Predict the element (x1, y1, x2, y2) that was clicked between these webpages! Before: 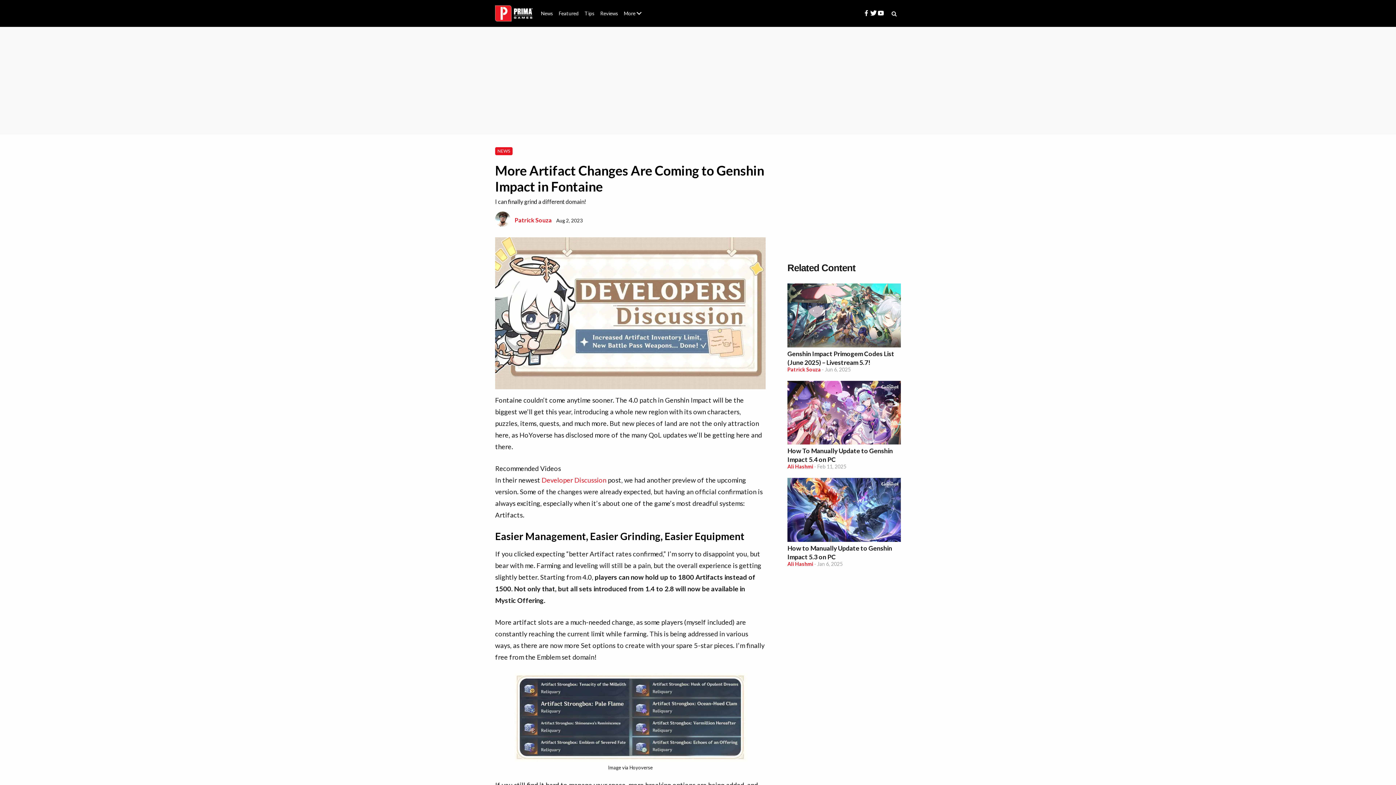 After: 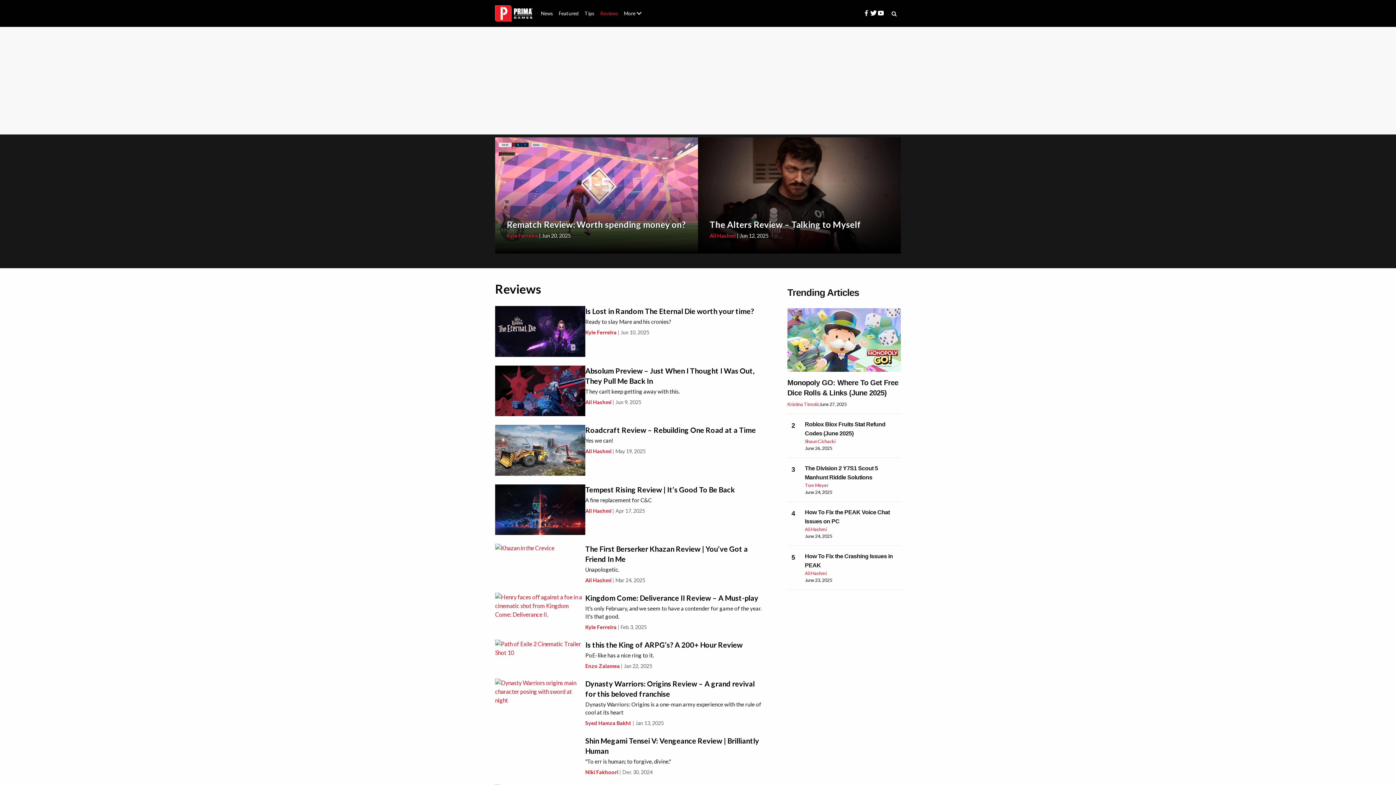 Action: bbox: (597, 4, 621, 22) label: Reviews